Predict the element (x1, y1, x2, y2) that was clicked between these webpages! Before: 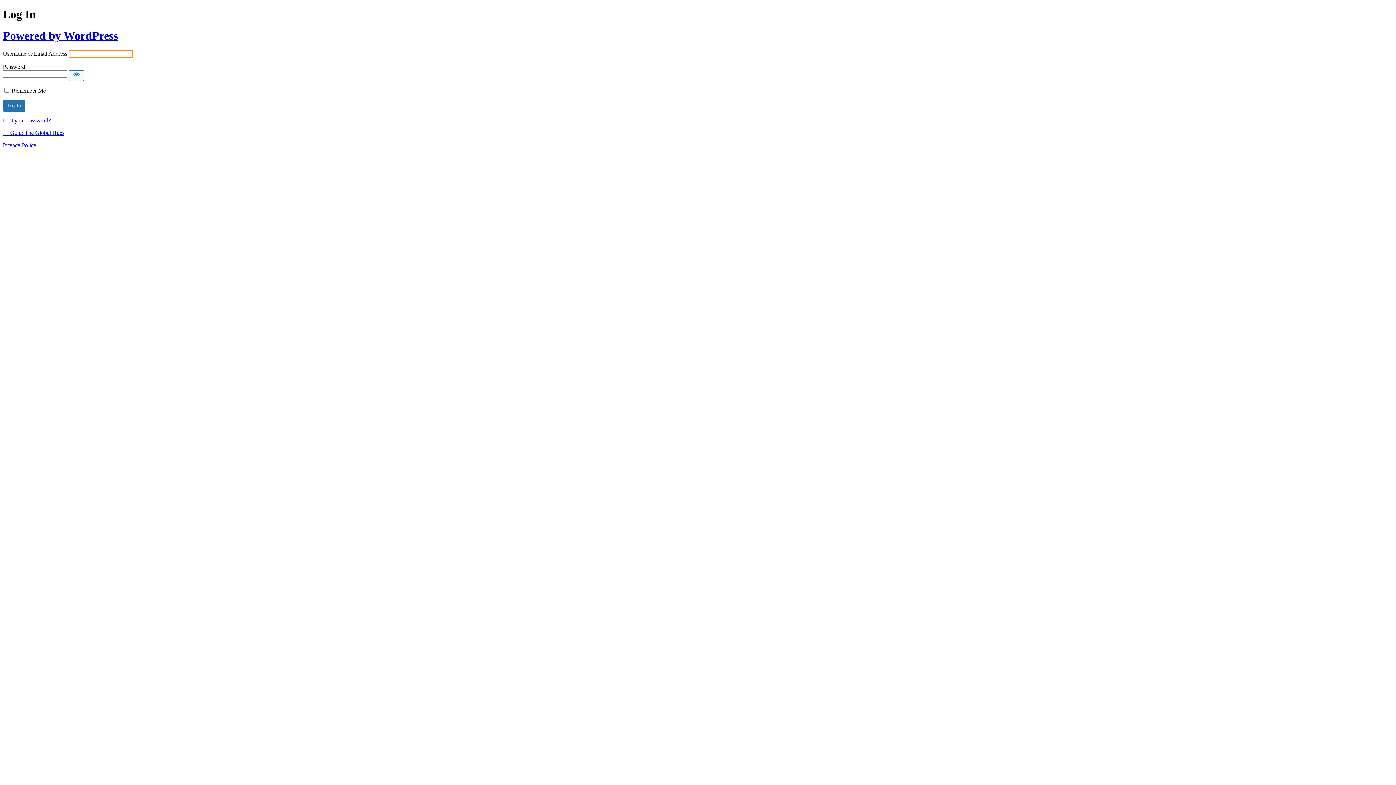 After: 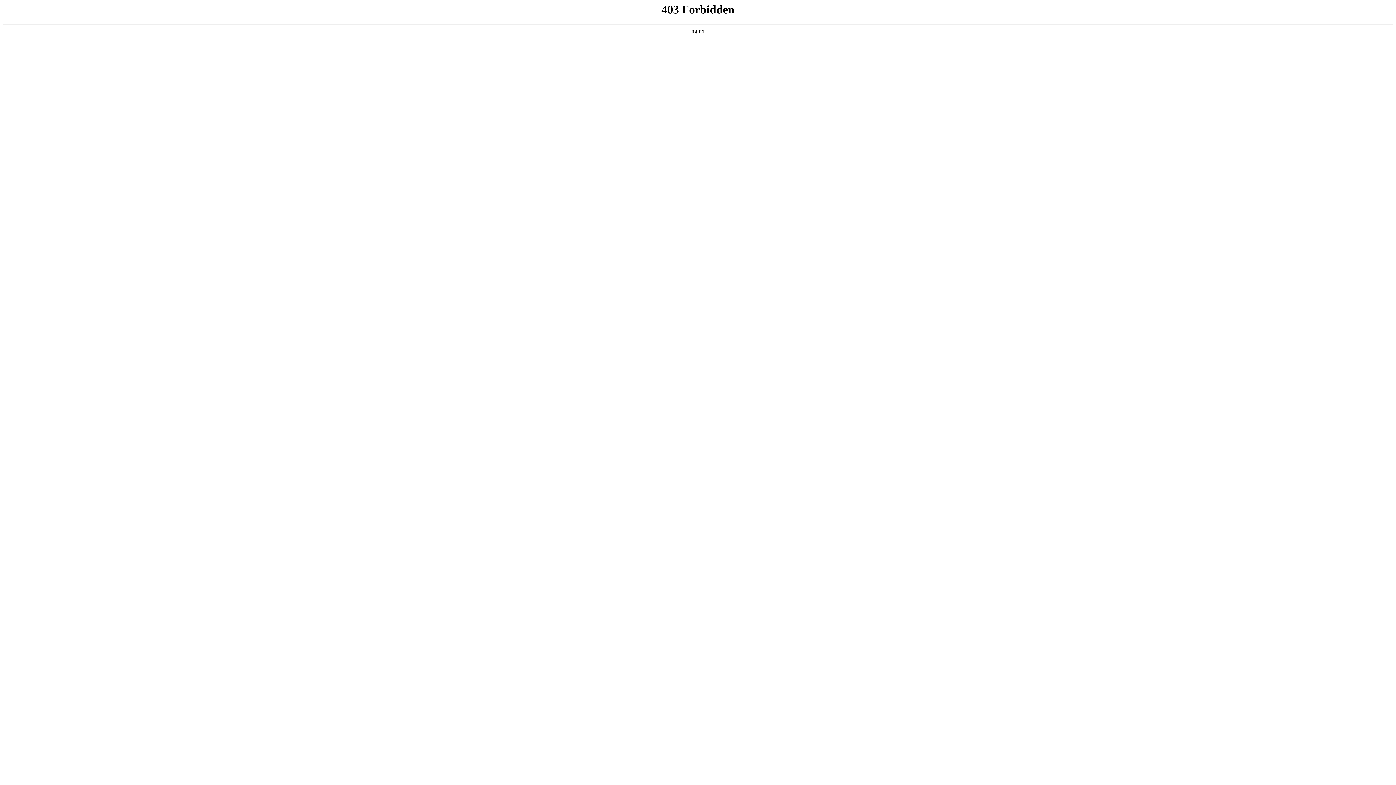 Action: bbox: (2, 29, 117, 42) label: Powered by WordPress